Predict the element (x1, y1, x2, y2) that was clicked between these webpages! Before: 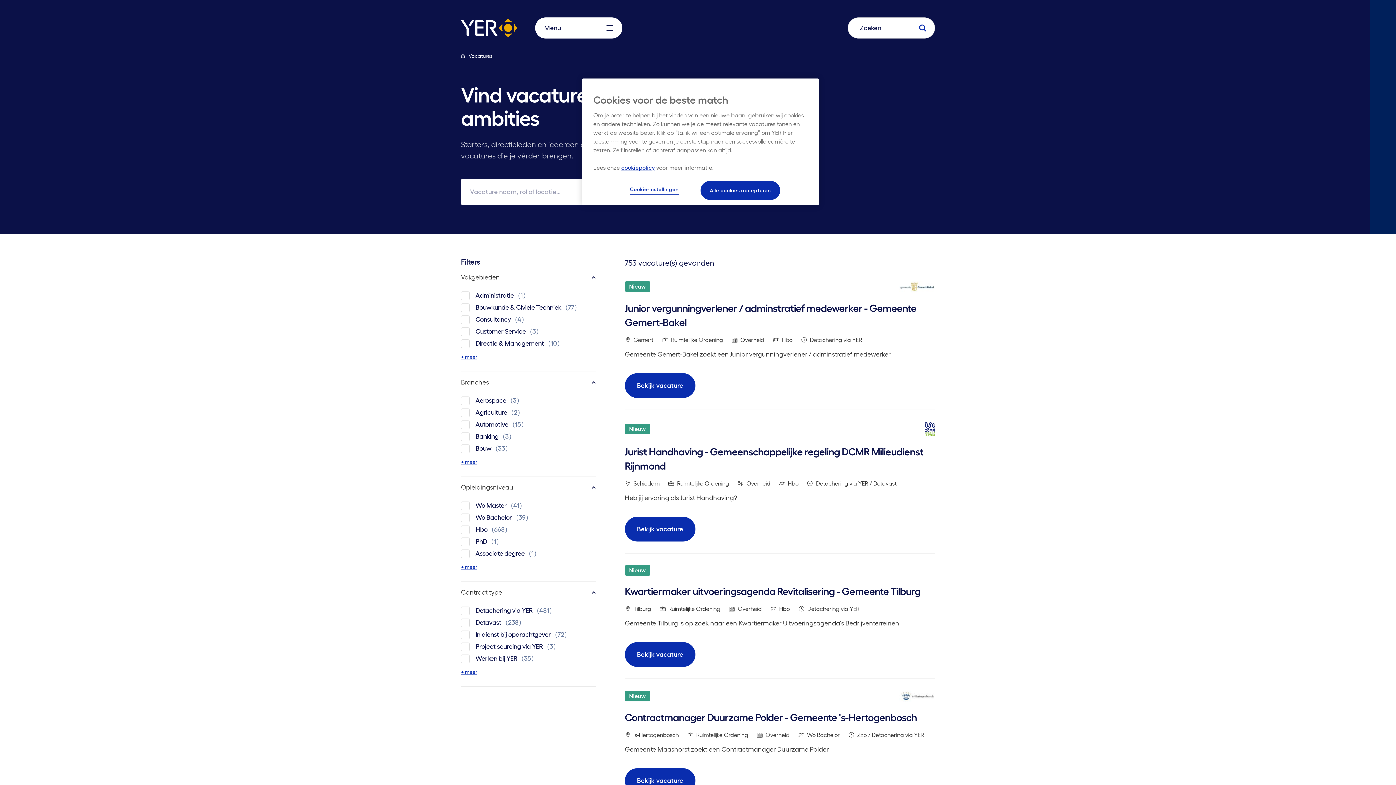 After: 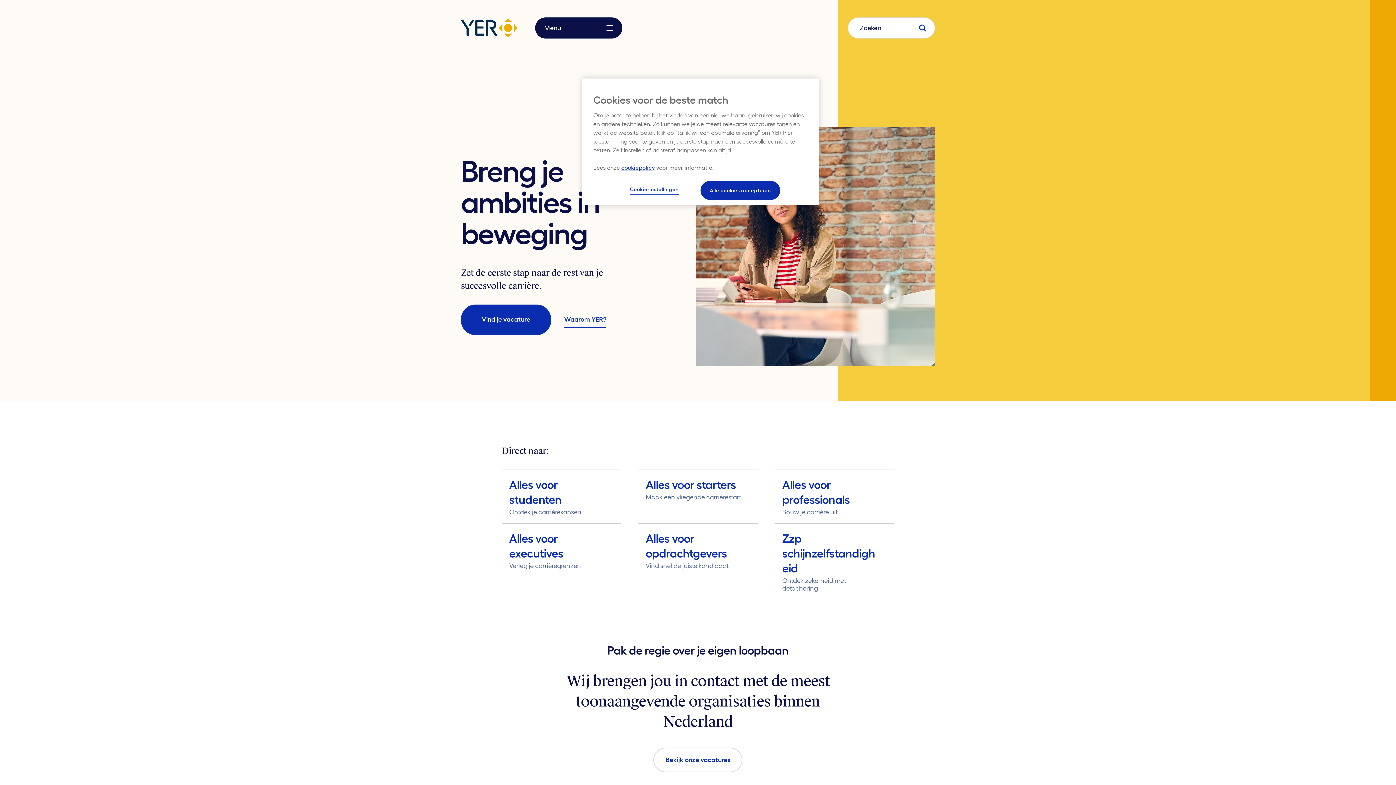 Action: bbox: (461, 54, 466, 59)